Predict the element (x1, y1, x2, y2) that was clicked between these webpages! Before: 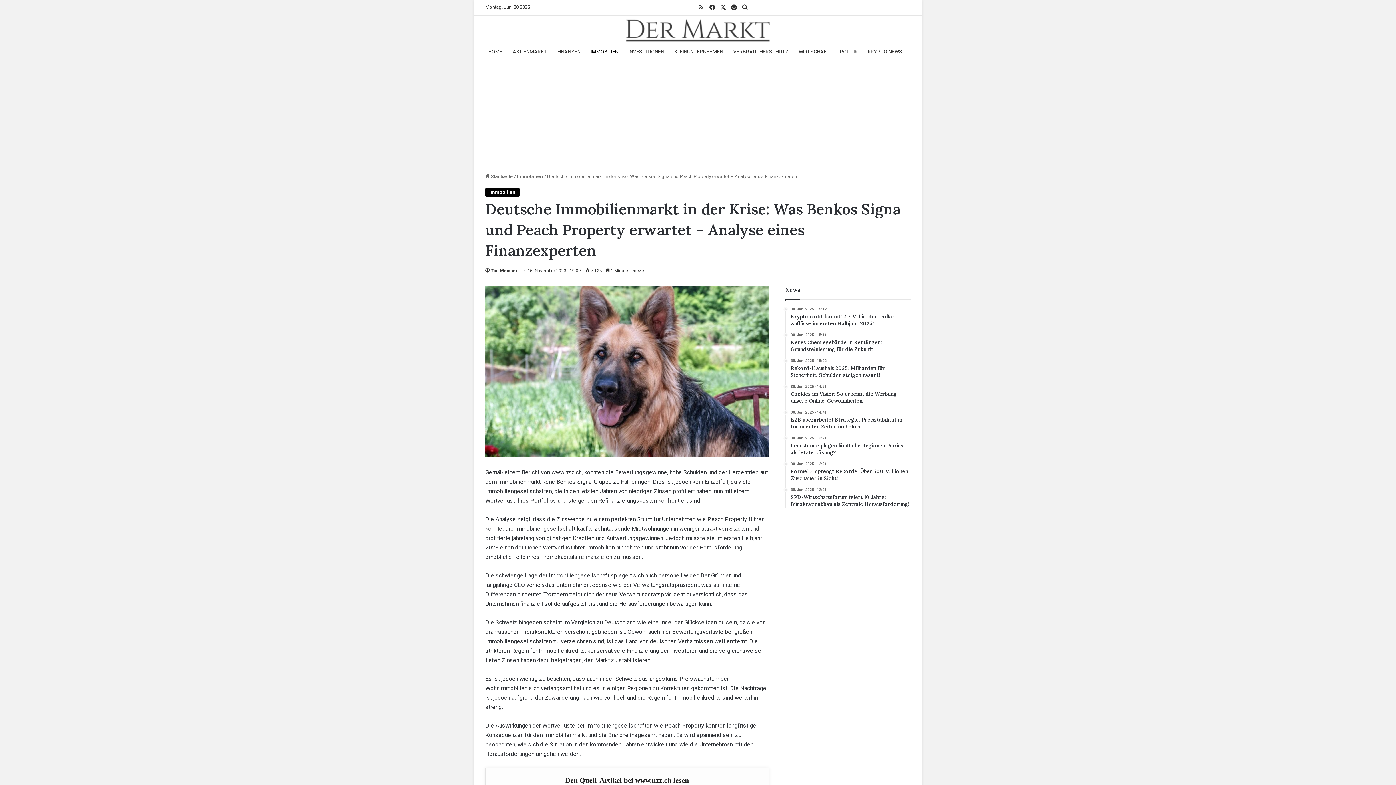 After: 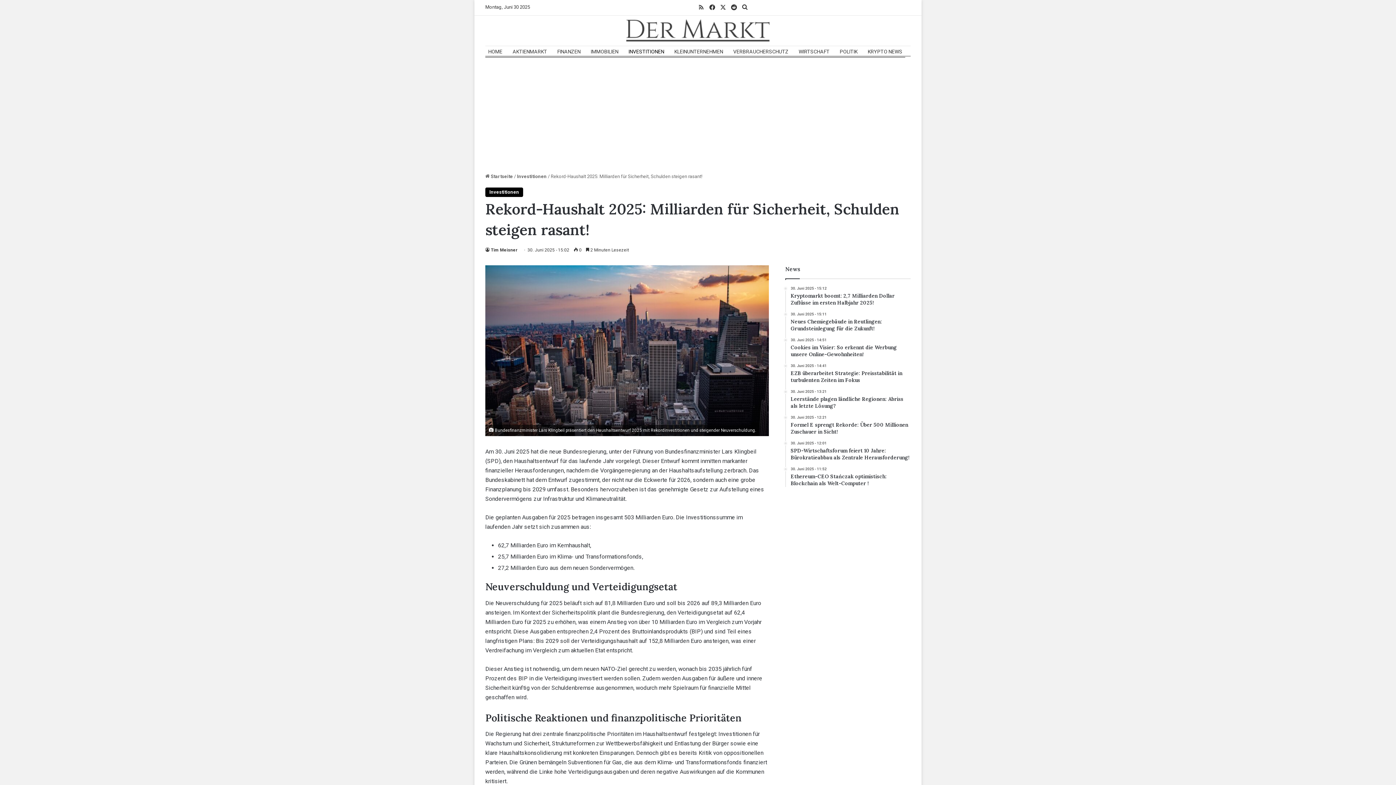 Action: label: 30. Juni 2025 - 15:02
Rekord-Haushalt 2025: Milliarden für Sicherheit, Schulden steigen rasant! bbox: (790, 358, 910, 378)